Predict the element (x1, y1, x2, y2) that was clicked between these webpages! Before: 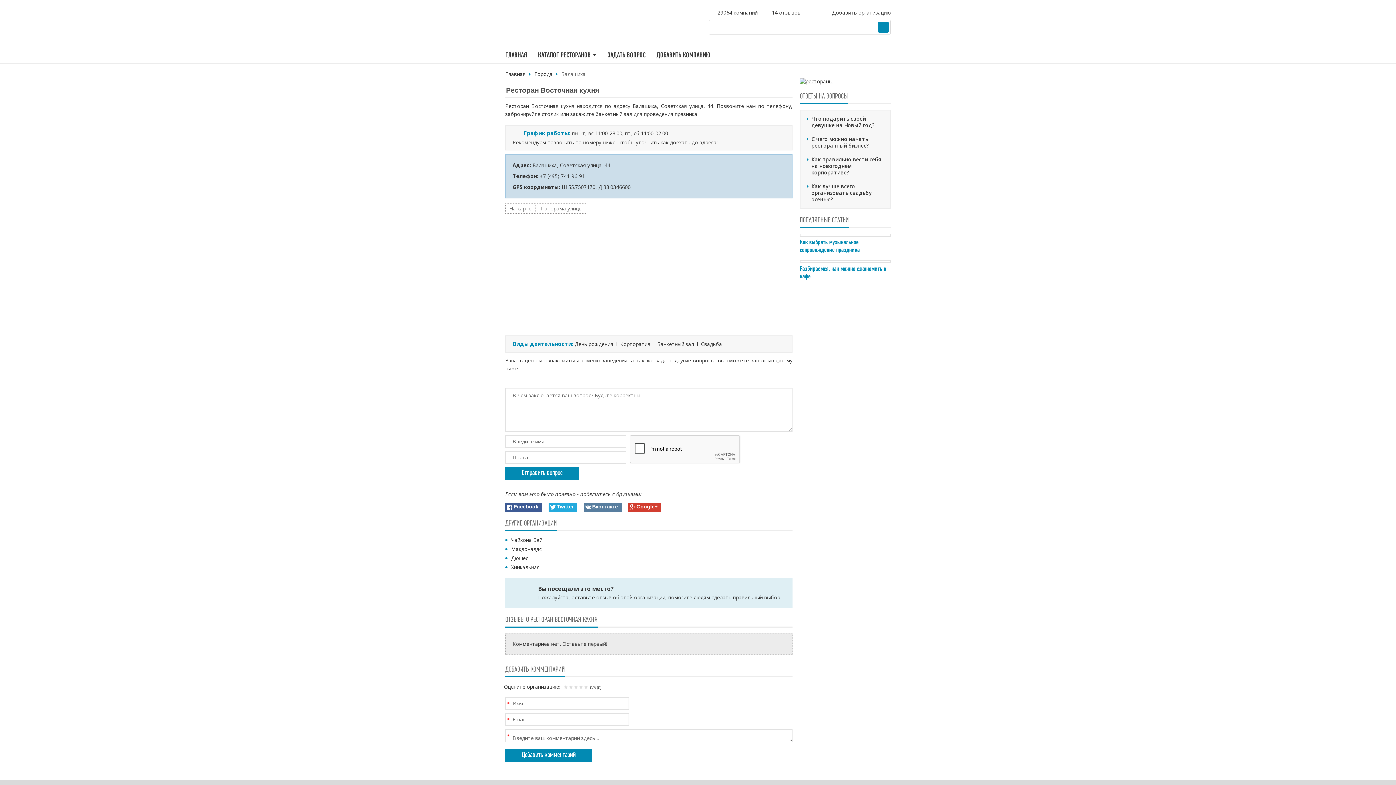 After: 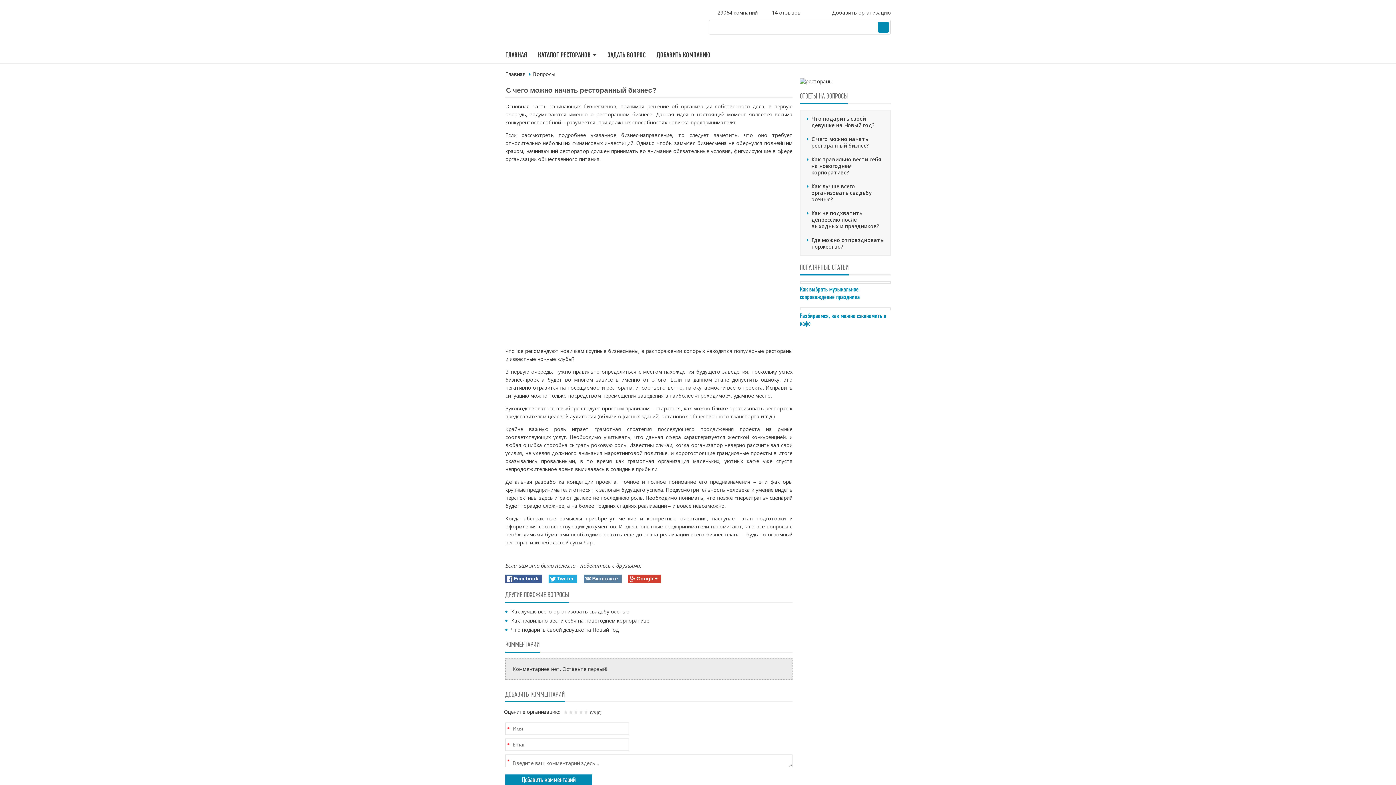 Action: bbox: (811, 136, 883, 149) label: С чего можно начать ресторанный бизнес?